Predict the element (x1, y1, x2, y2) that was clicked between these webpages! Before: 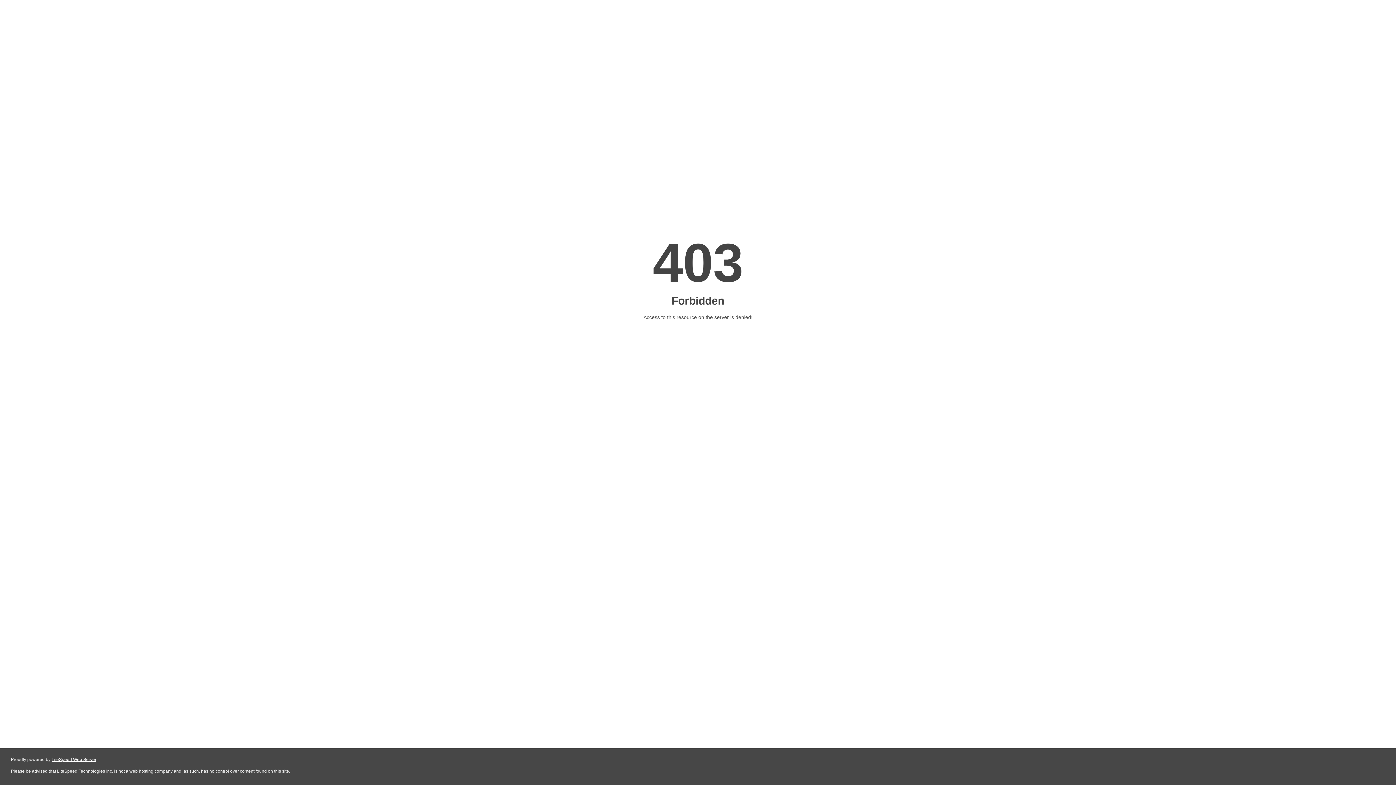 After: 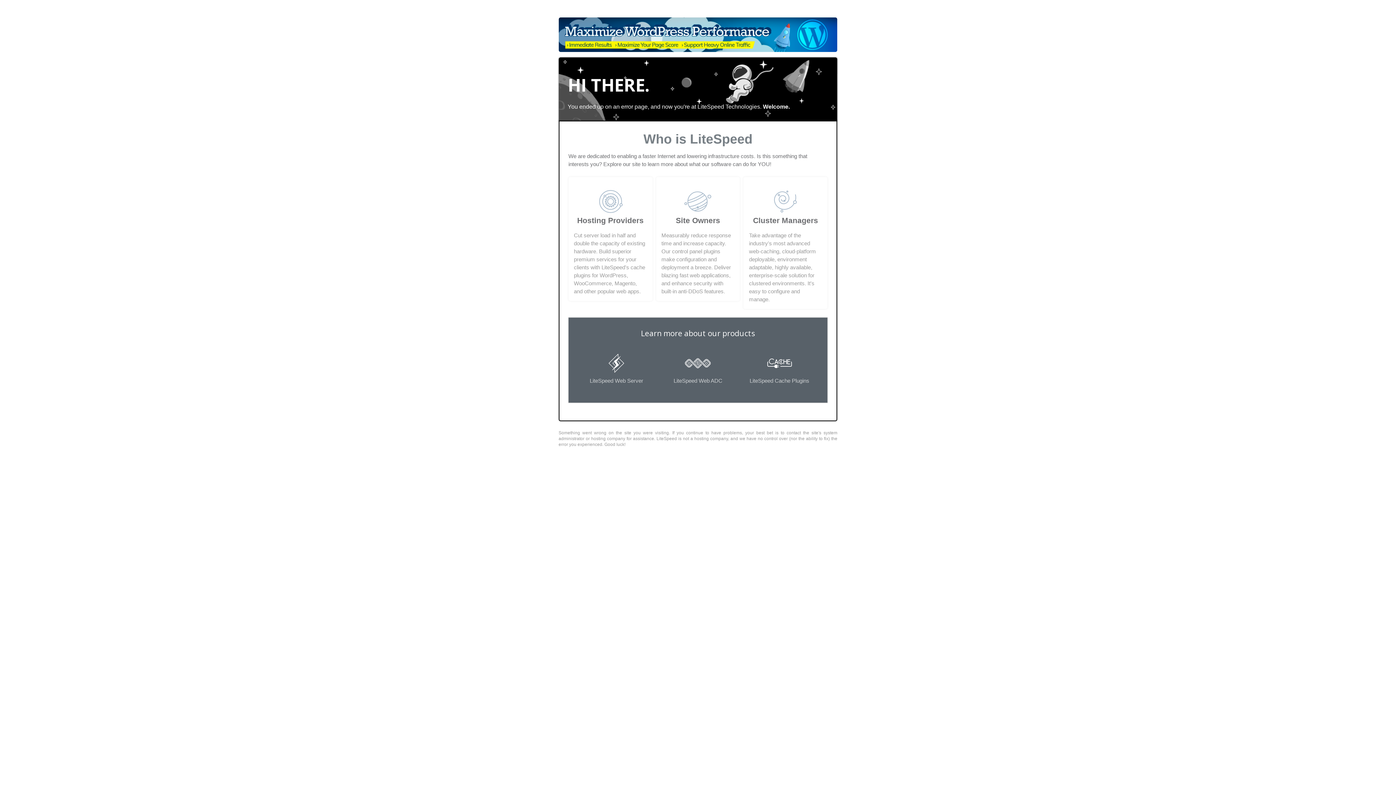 Action: bbox: (51, 757, 96, 762) label: LiteSpeed Web Server